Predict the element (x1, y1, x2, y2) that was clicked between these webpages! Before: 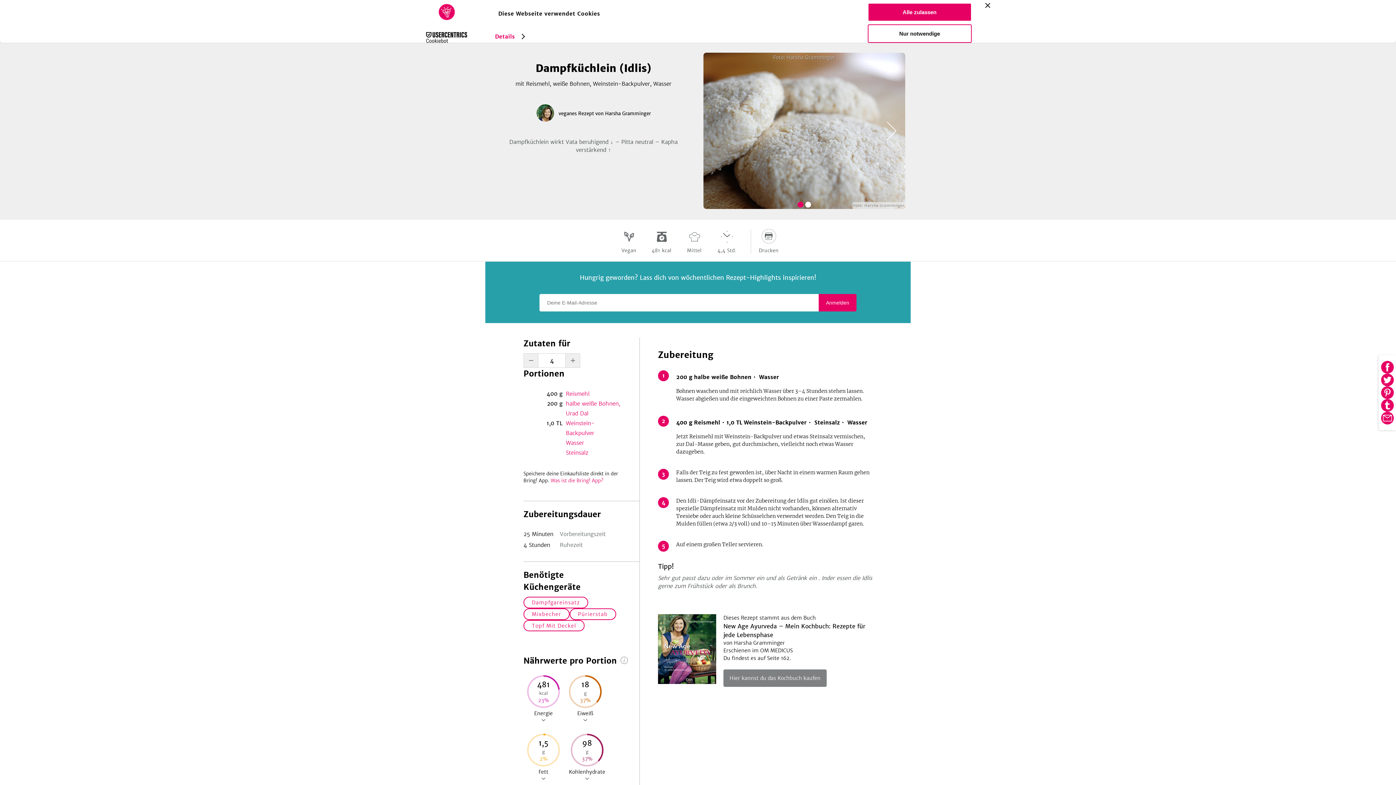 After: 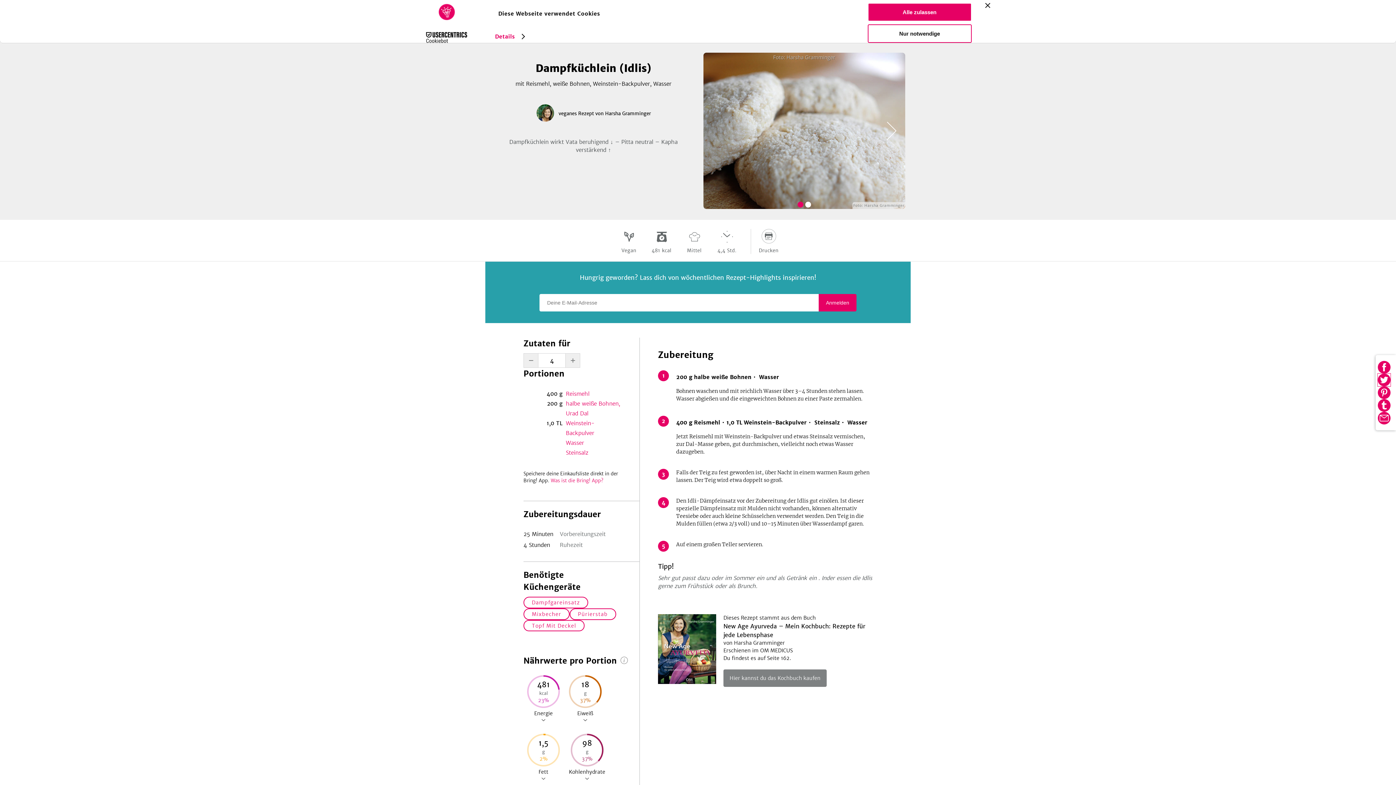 Action: label: Auf Twitter teilen bbox: (1381, 373, 1394, 386)